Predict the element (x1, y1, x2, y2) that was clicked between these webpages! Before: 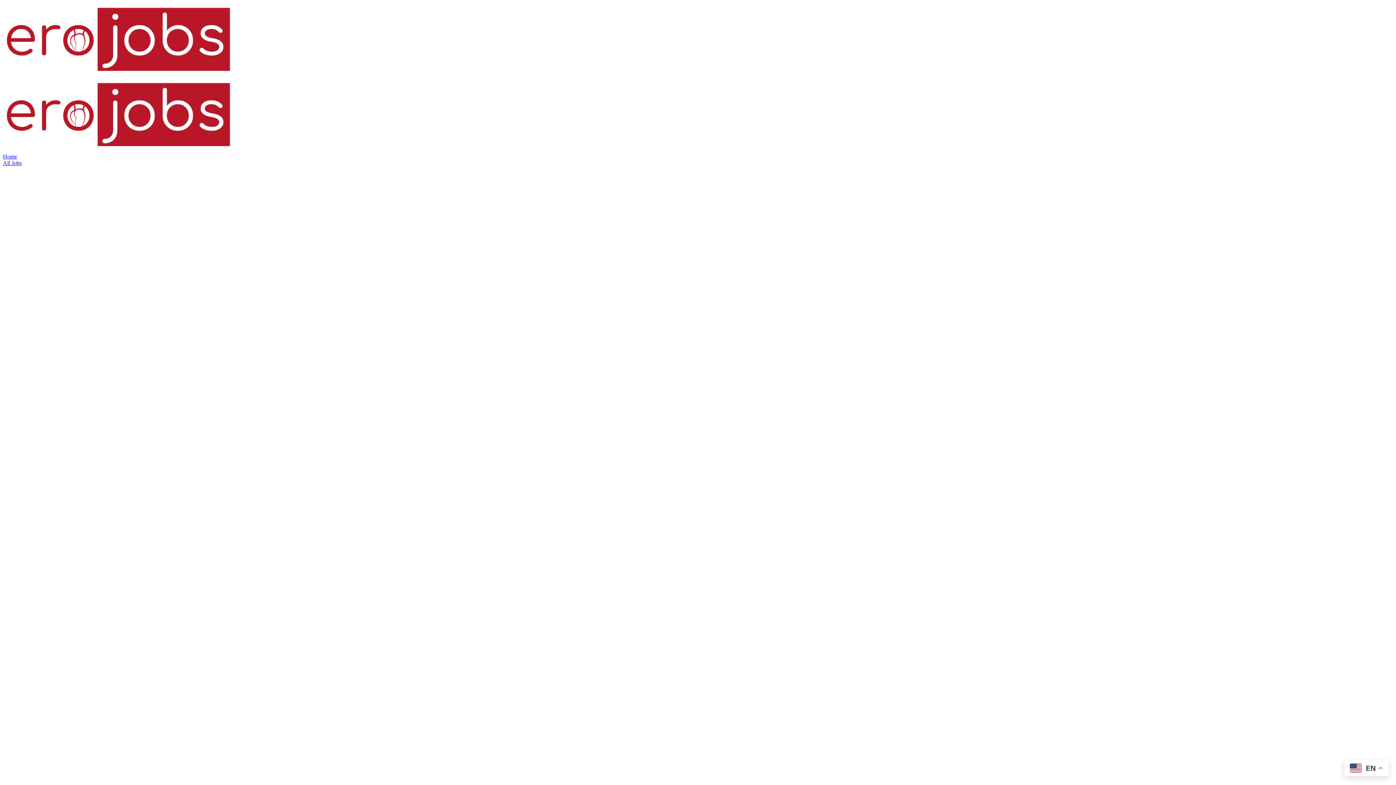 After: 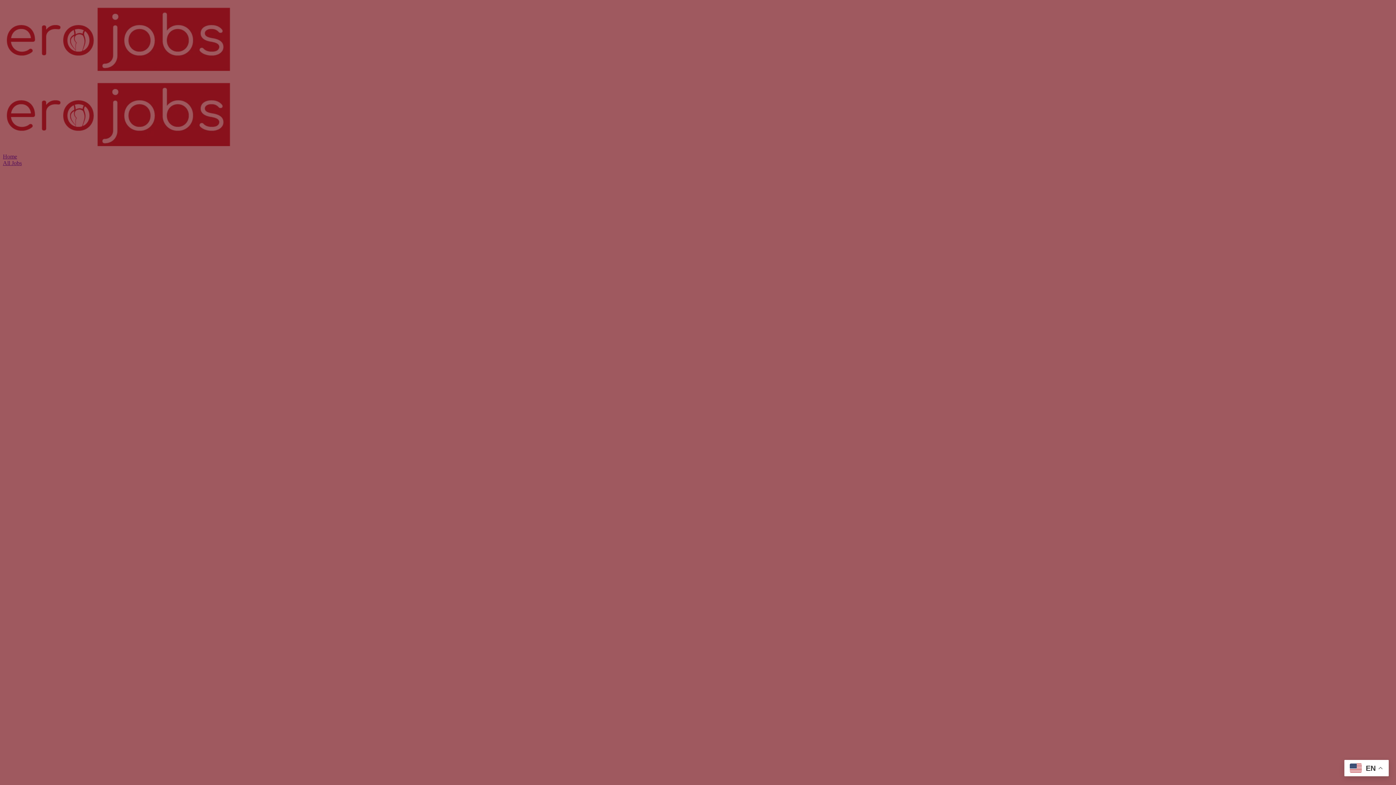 Action: bbox: (2, 71, 234, 77)